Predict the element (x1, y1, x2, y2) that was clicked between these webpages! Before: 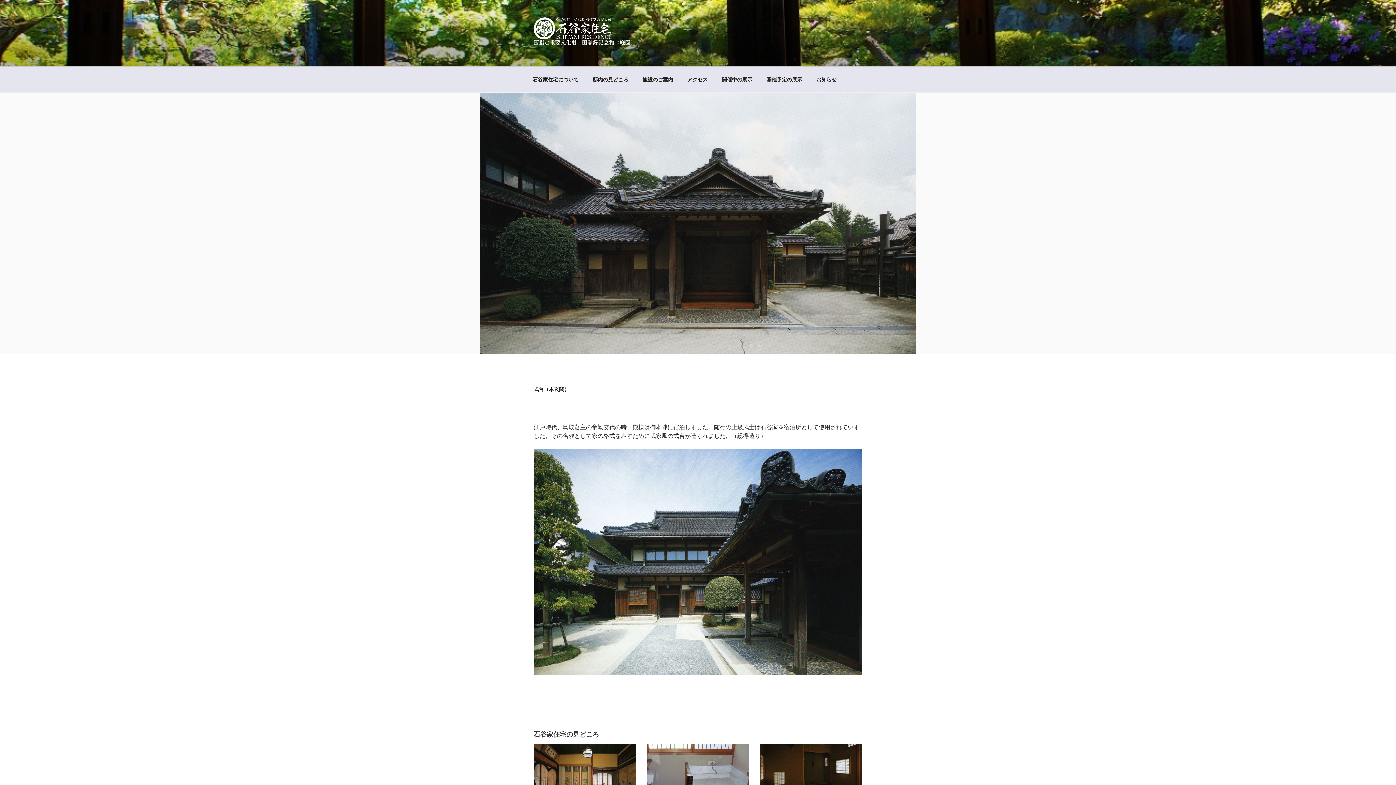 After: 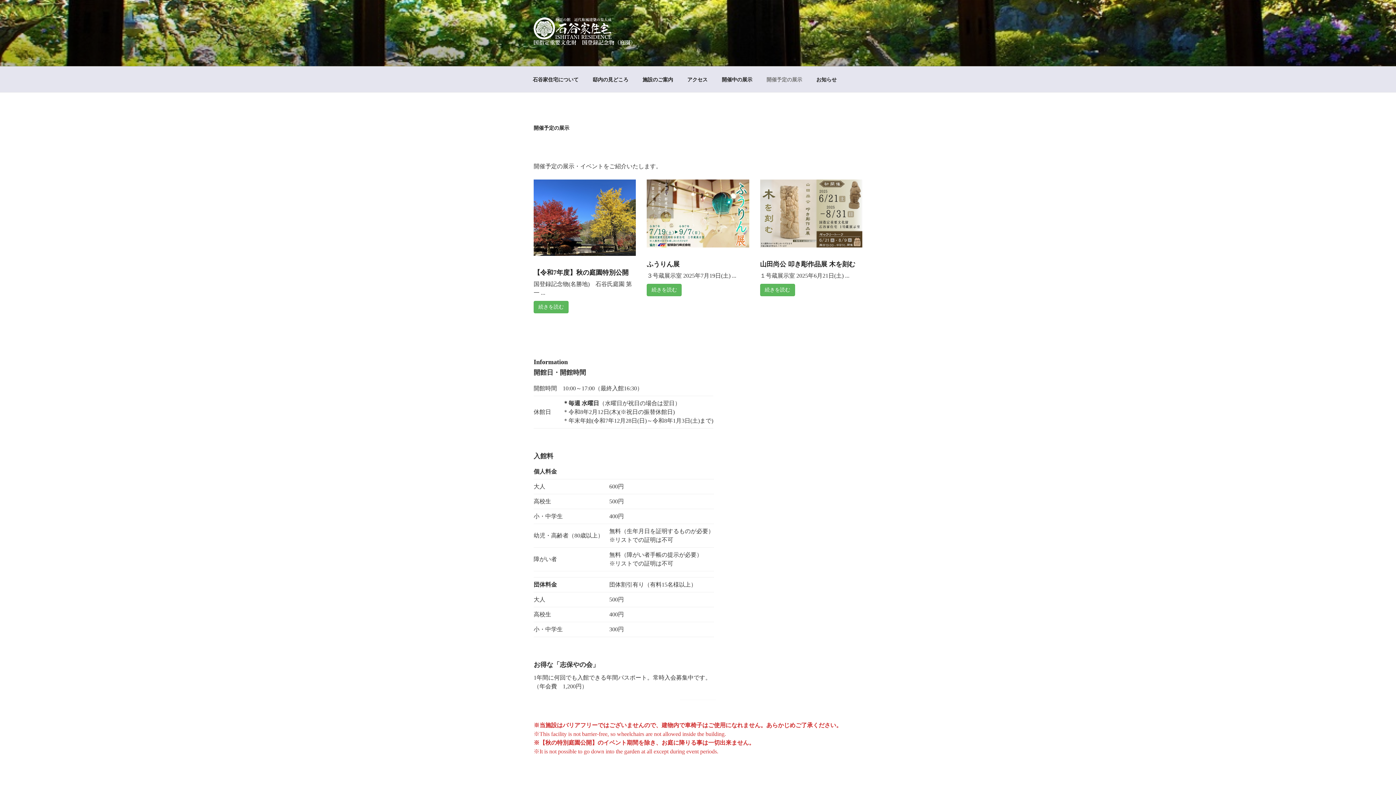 Action: bbox: (760, 70, 808, 88) label: 開催予定の展示